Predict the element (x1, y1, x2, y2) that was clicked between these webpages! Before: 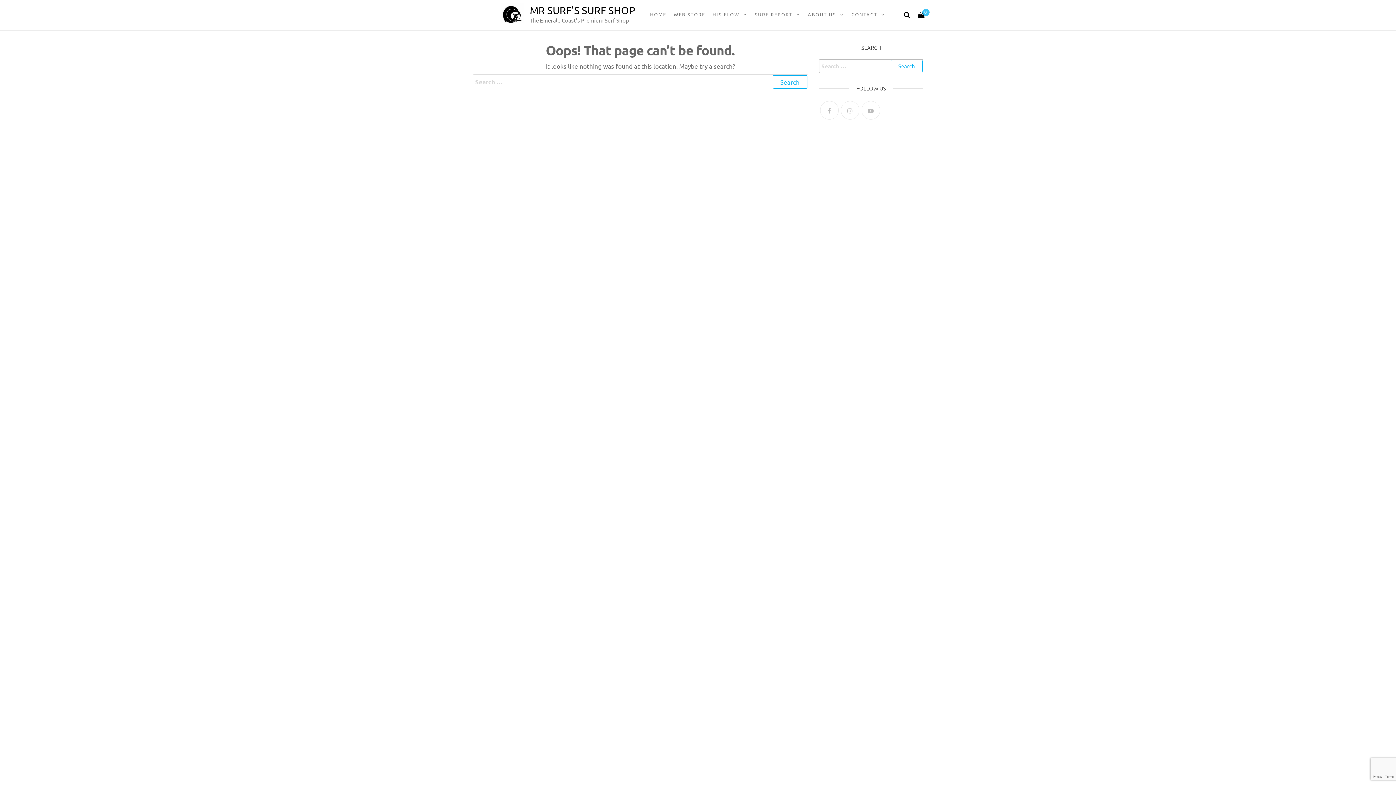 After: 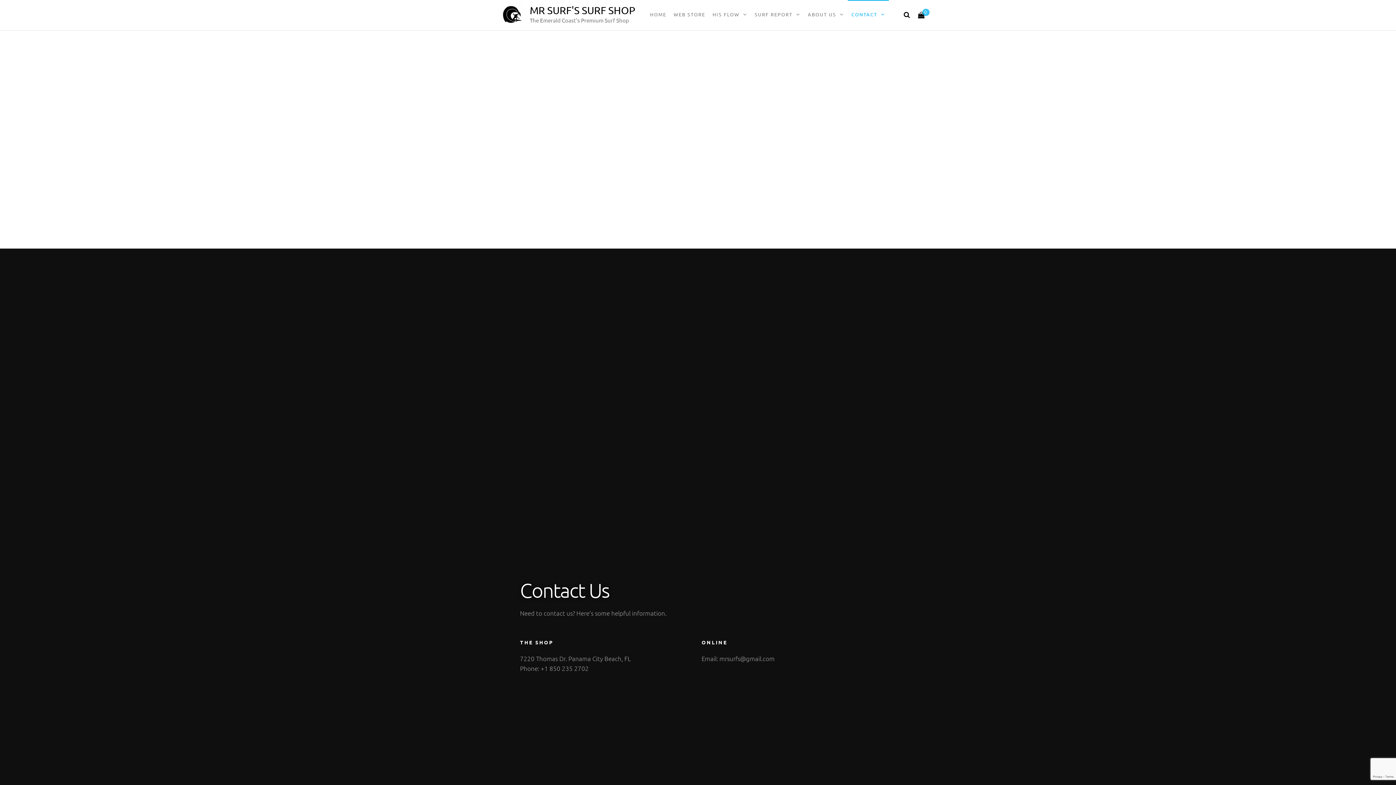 Action: label: CONTACT bbox: (848, 0, 889, 29)